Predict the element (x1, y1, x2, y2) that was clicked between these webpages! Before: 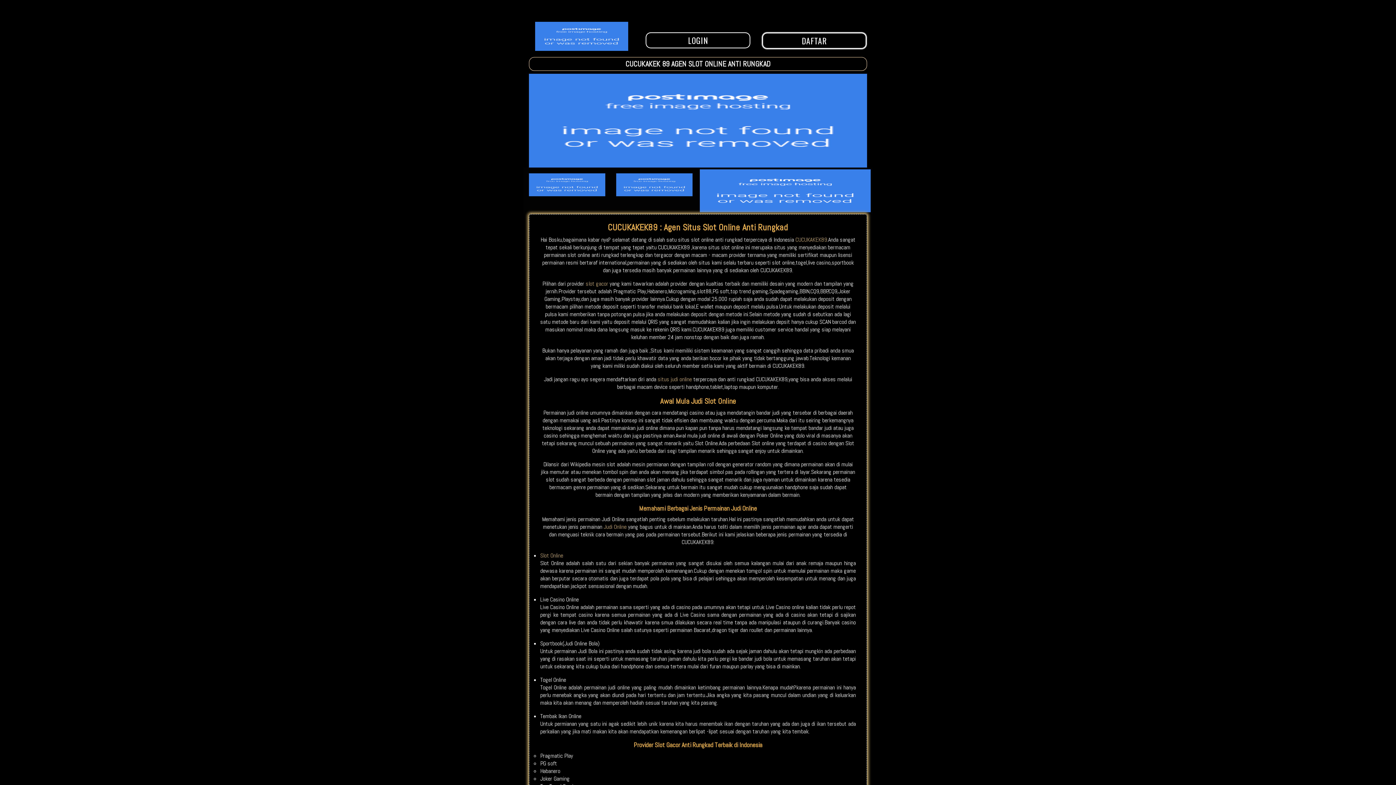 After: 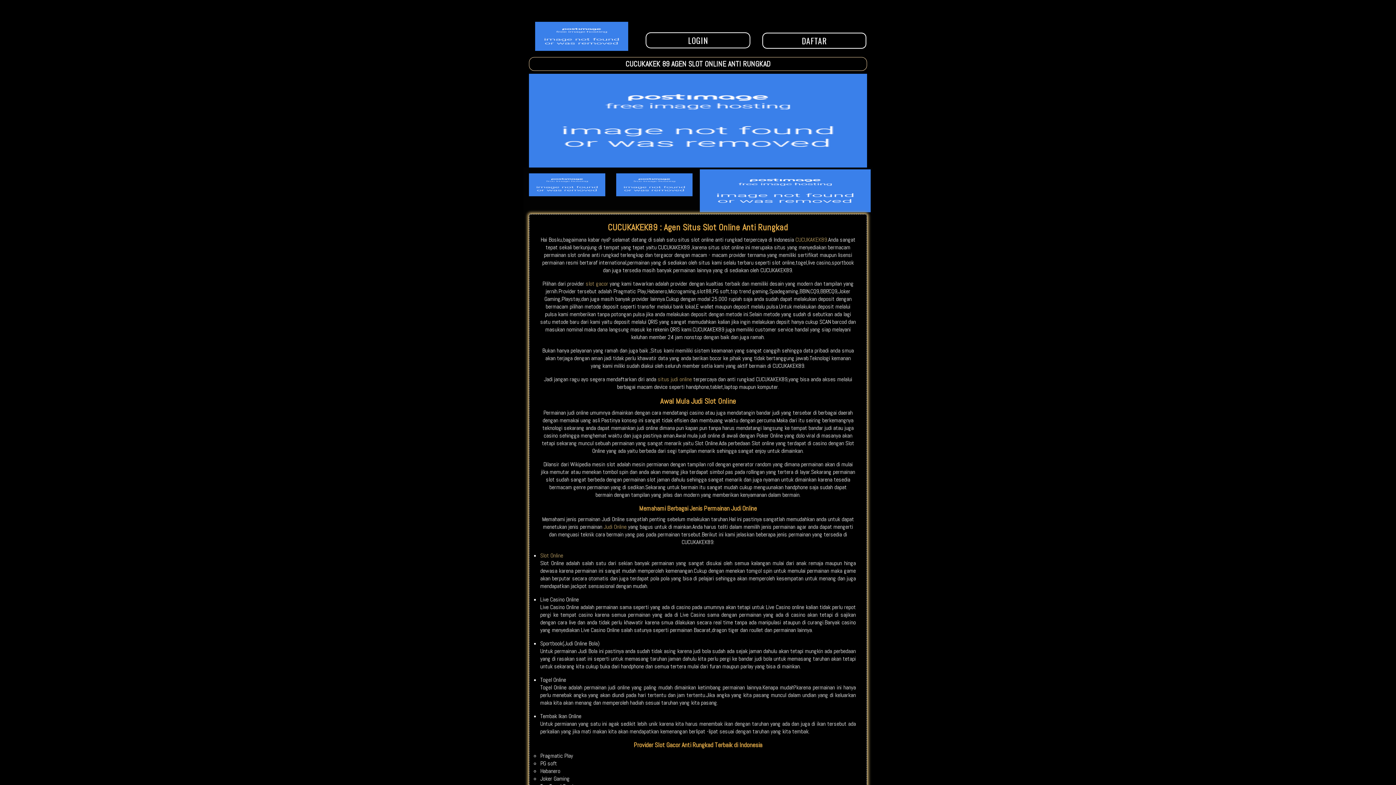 Action: bbox: (795, 236, 827, 243) label: CUCUKAKEK89